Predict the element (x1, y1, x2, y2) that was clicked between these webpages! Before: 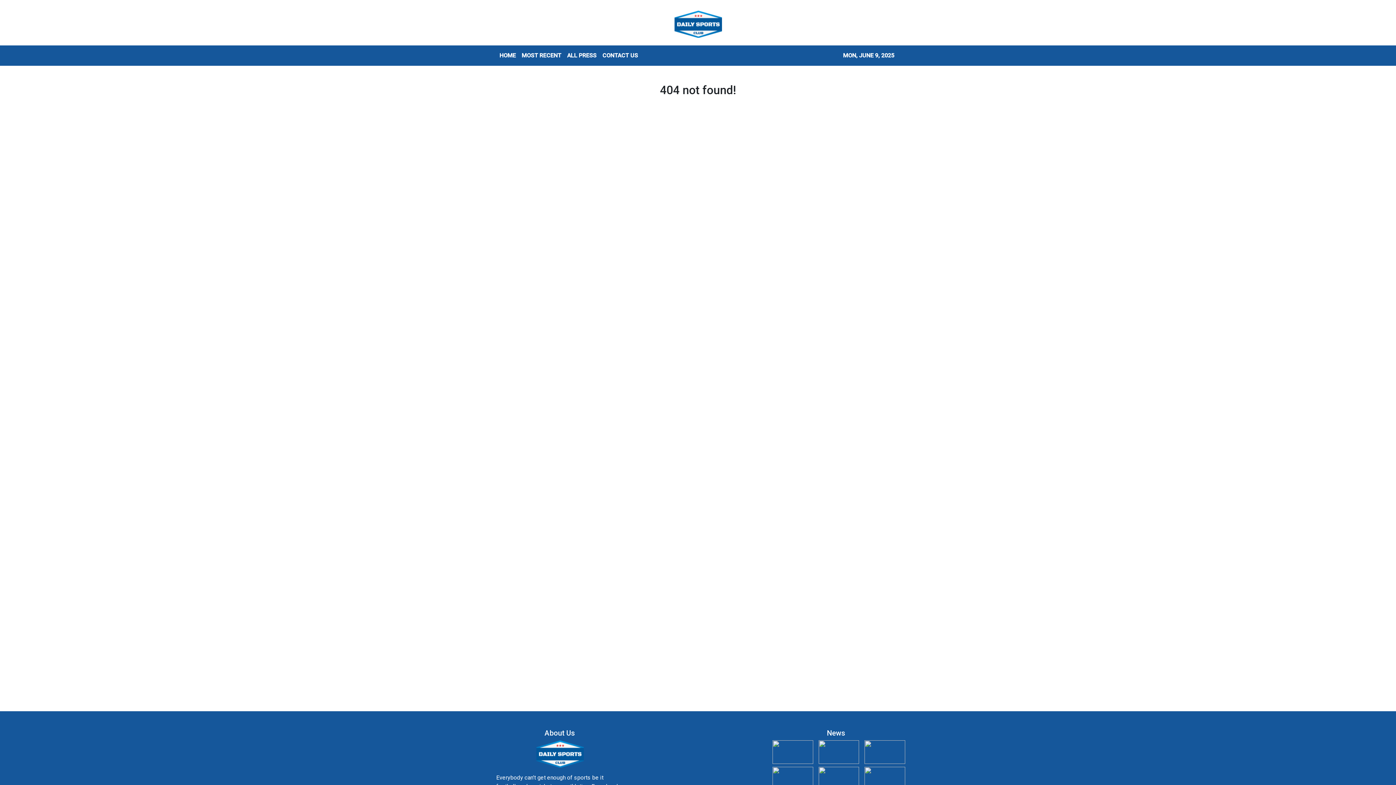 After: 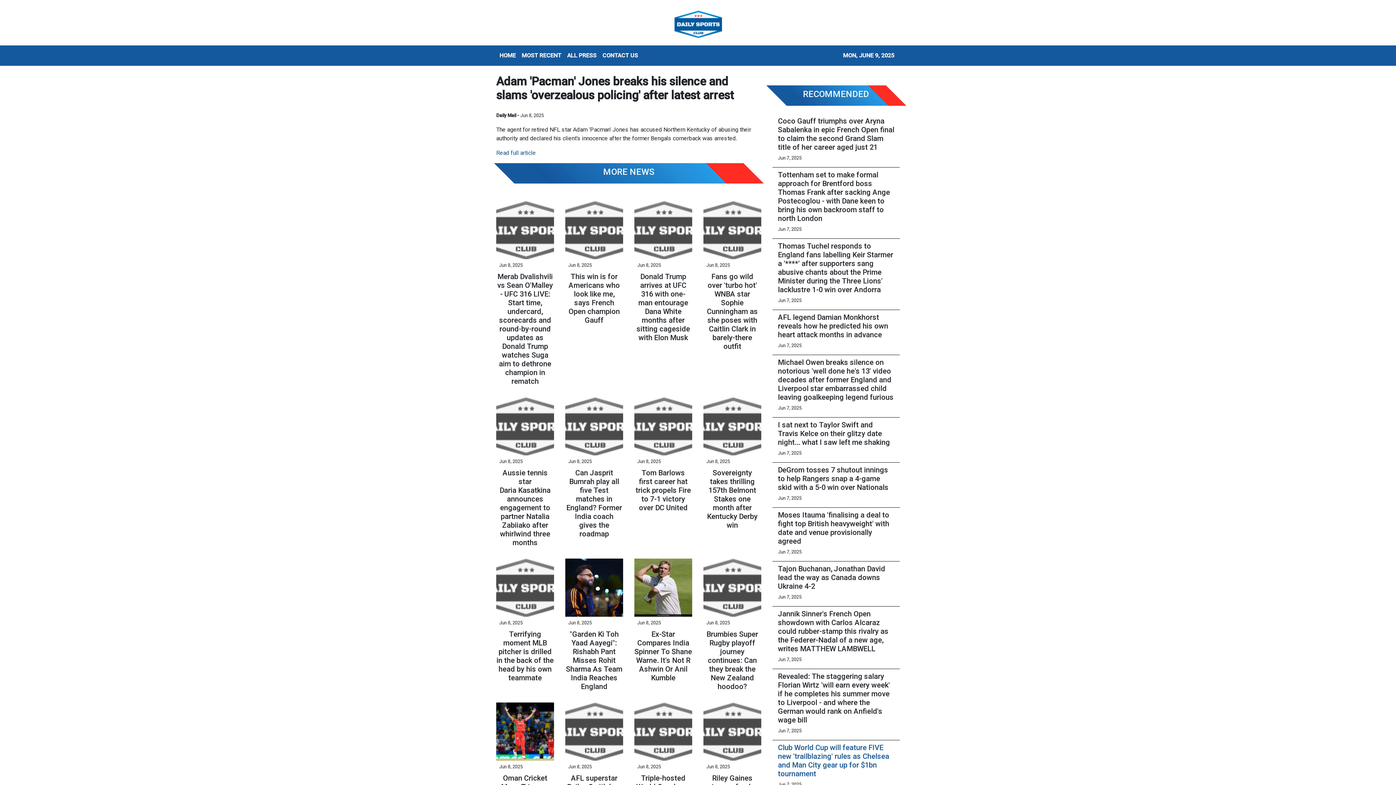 Action: bbox: (772, 775, 813, 782)